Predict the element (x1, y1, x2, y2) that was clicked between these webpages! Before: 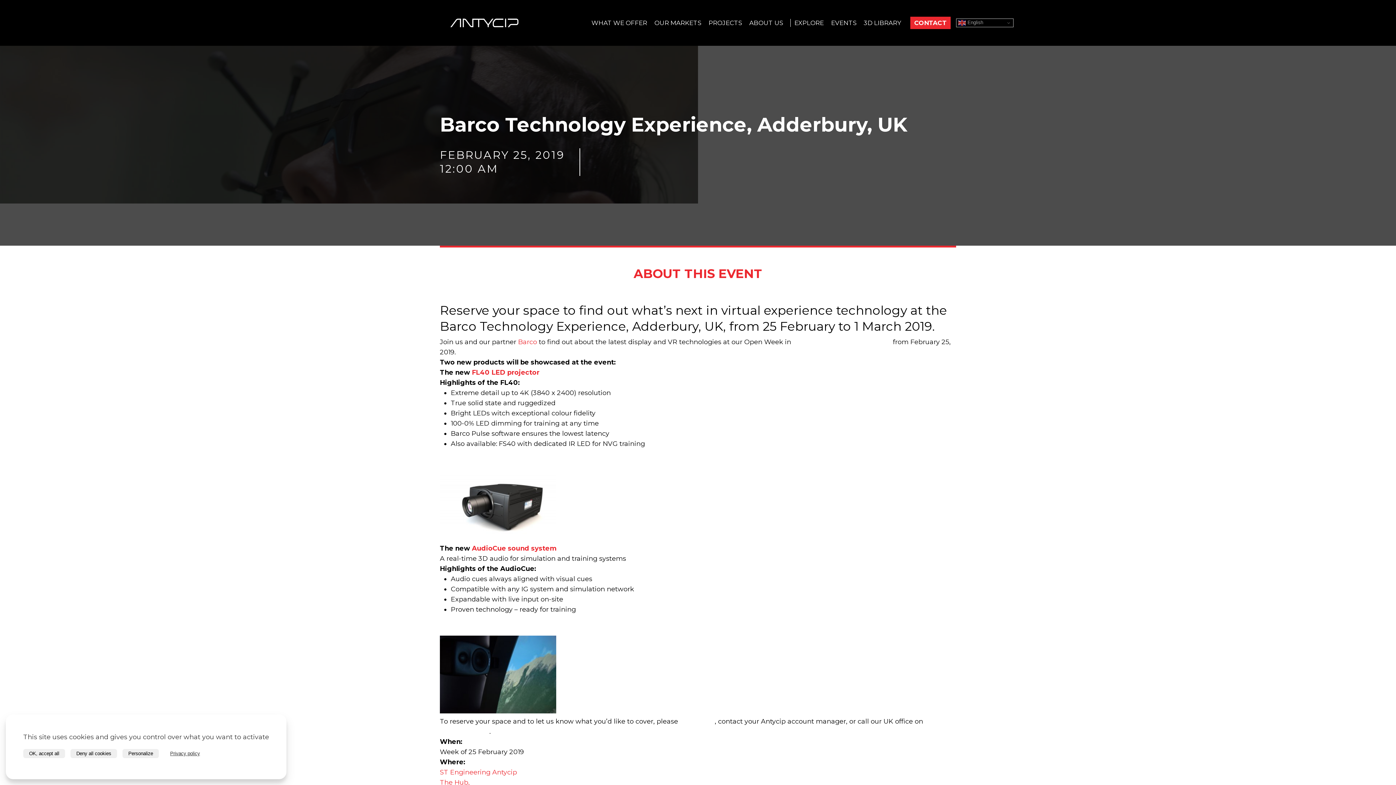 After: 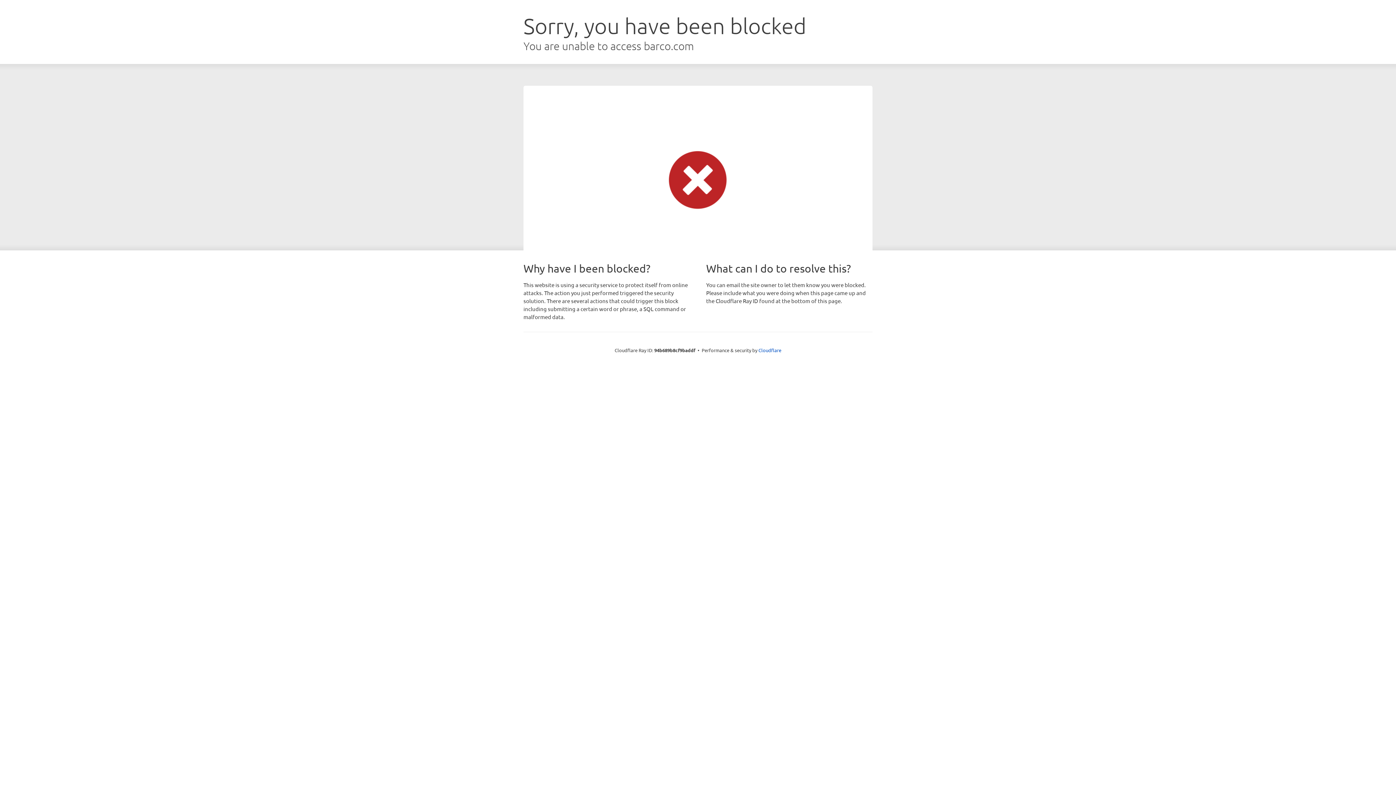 Action: bbox: (518, 338, 537, 346) label: Barco